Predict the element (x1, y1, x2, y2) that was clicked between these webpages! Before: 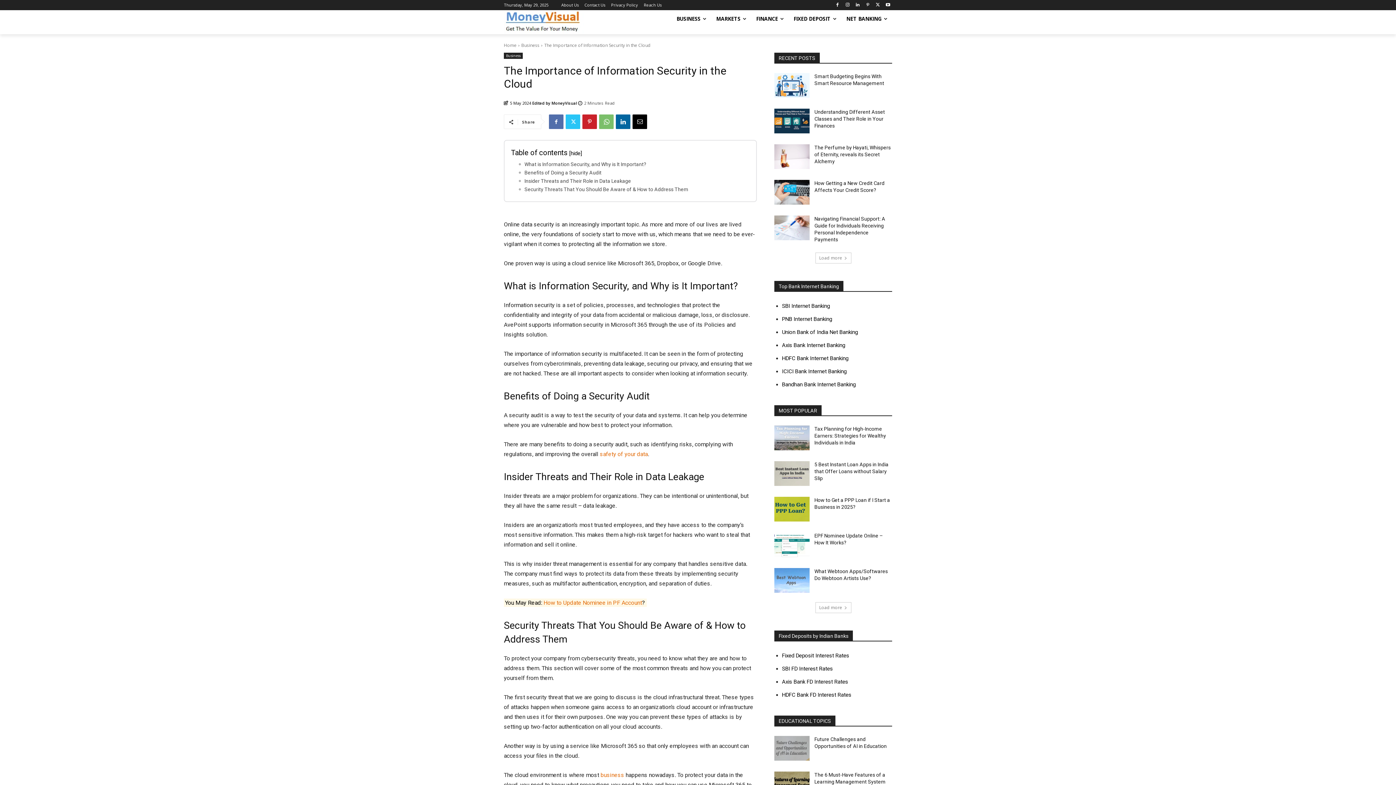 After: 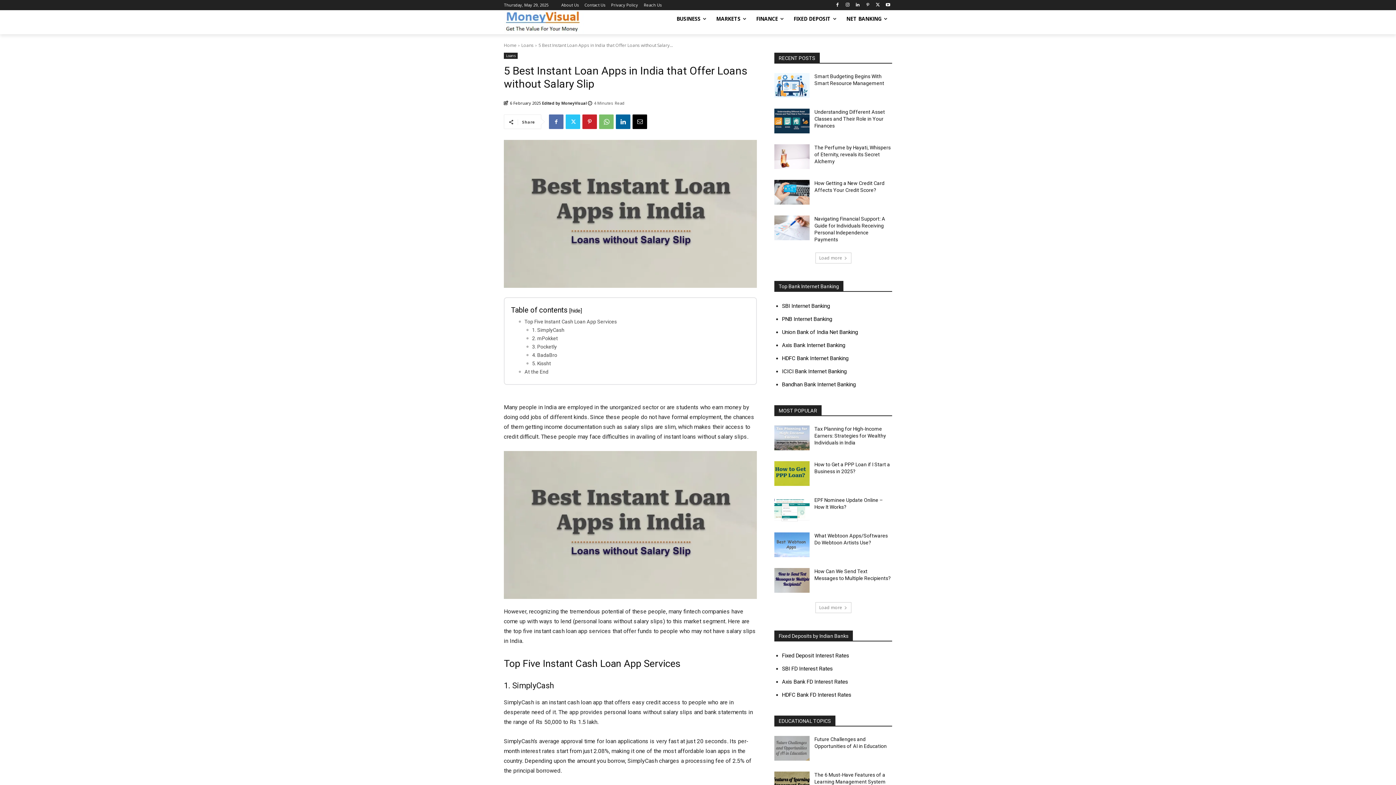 Action: bbox: (774, 461, 809, 486)